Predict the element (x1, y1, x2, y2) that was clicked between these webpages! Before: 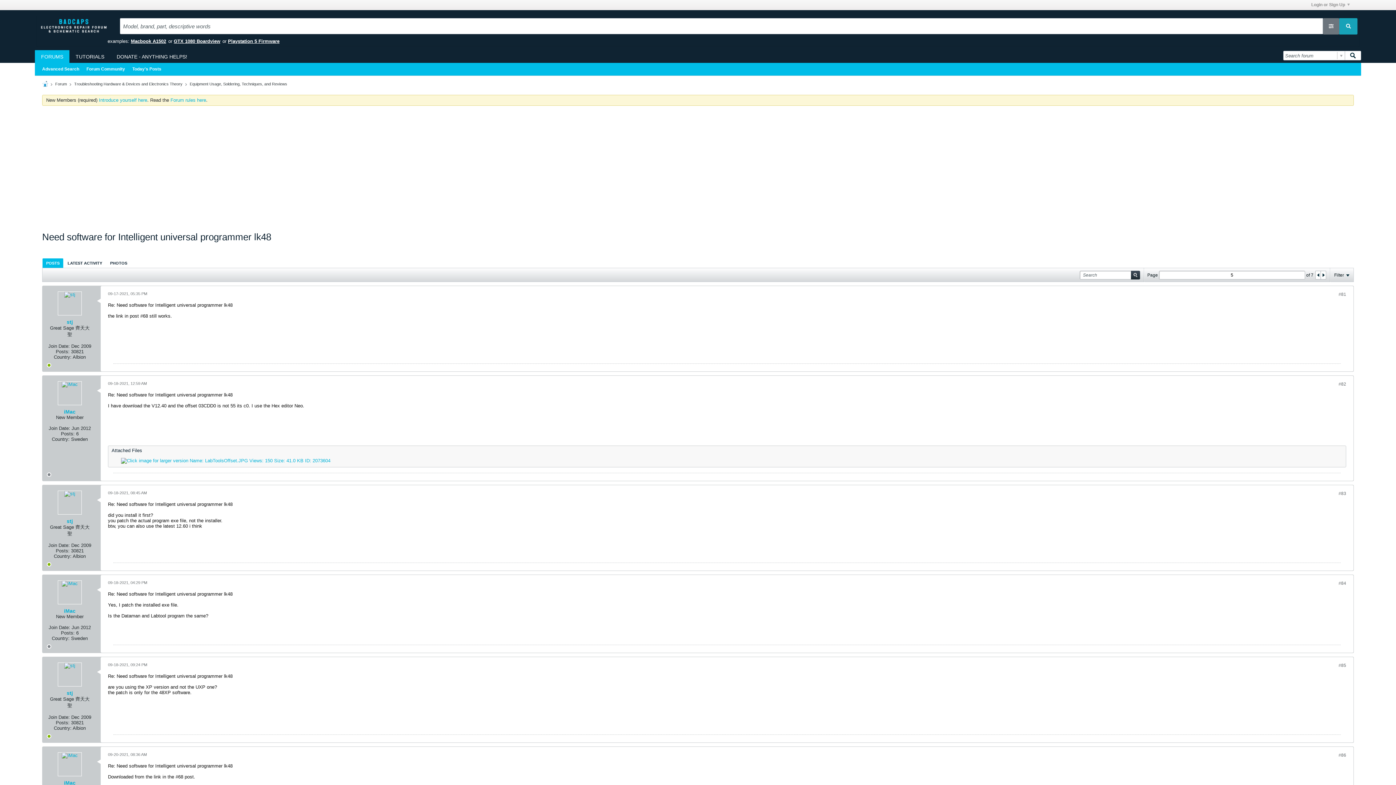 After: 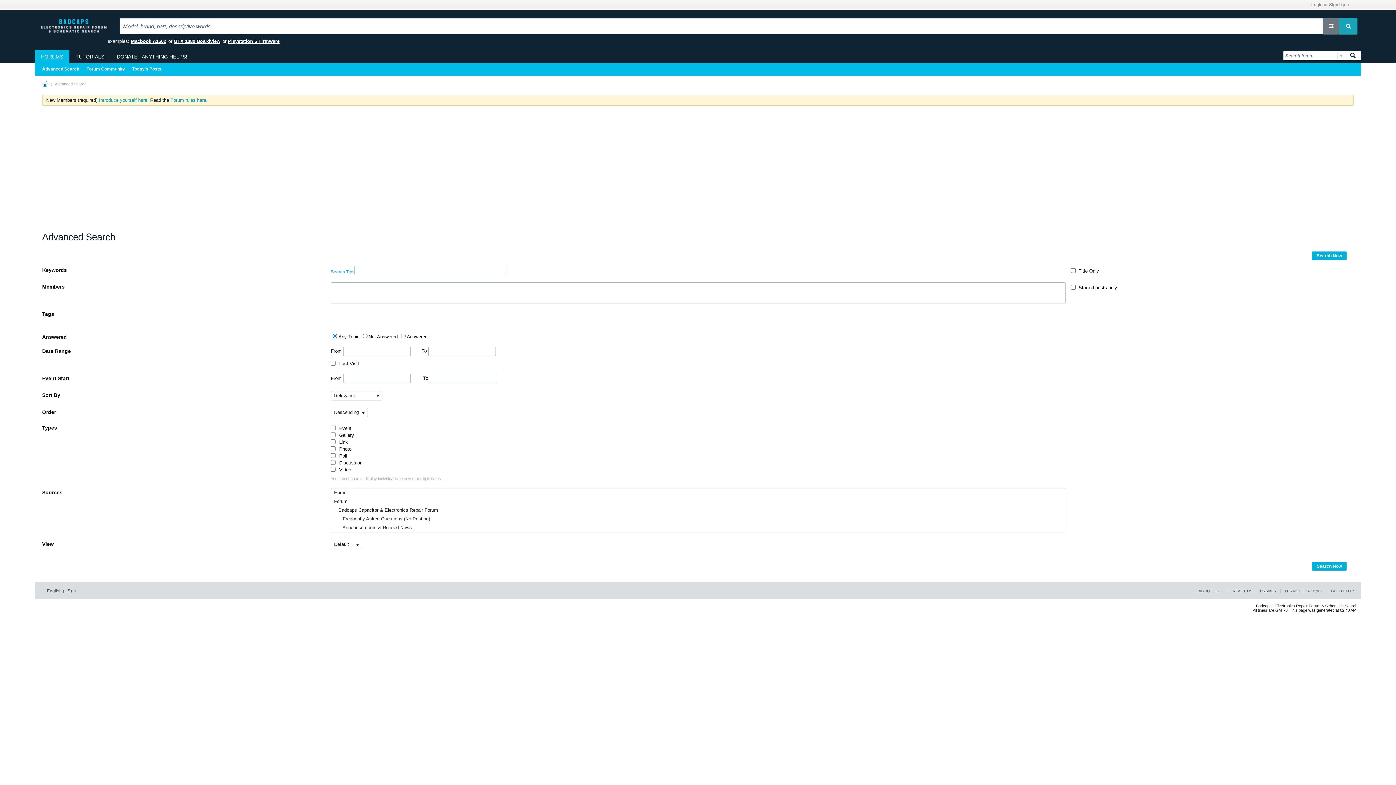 Action: bbox: (42, 62, 79, 75) label: Advanced Search